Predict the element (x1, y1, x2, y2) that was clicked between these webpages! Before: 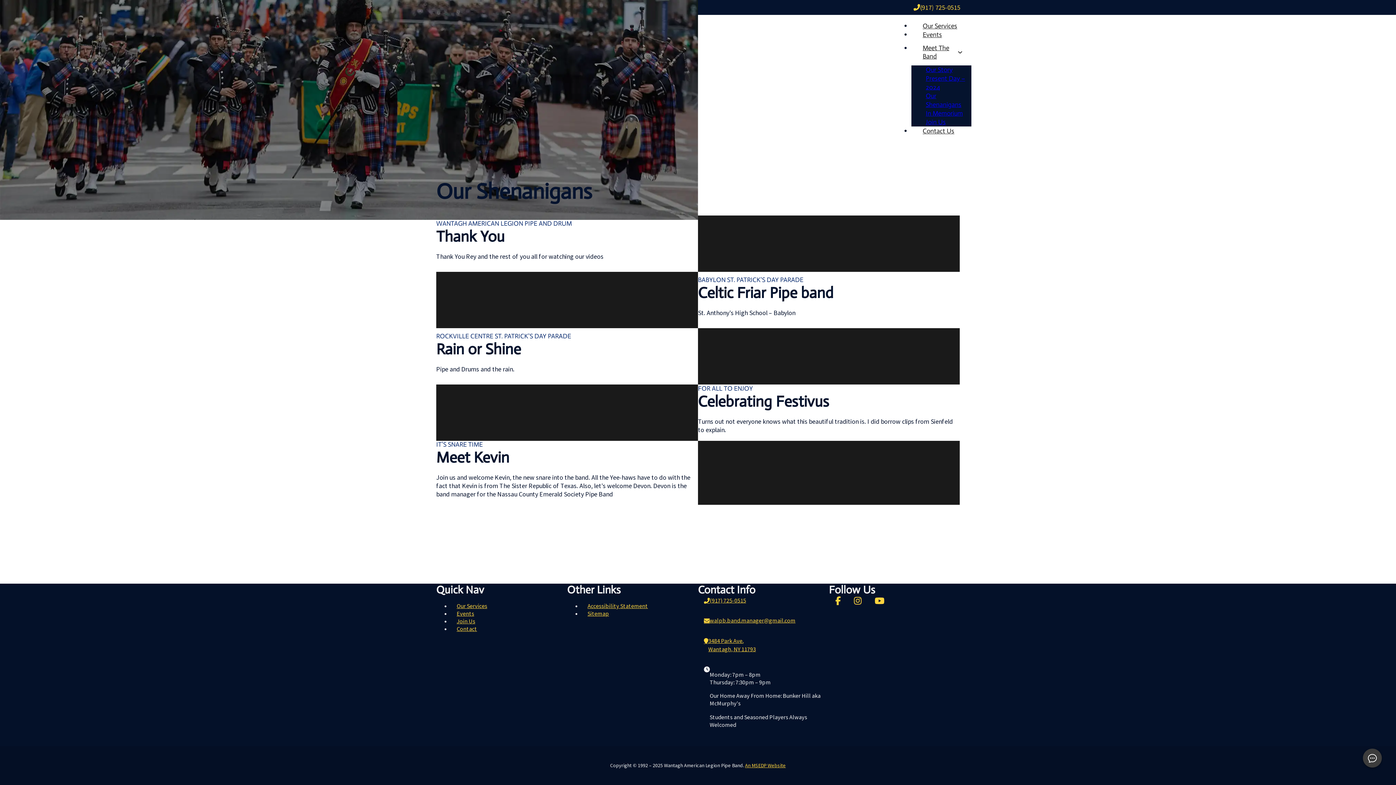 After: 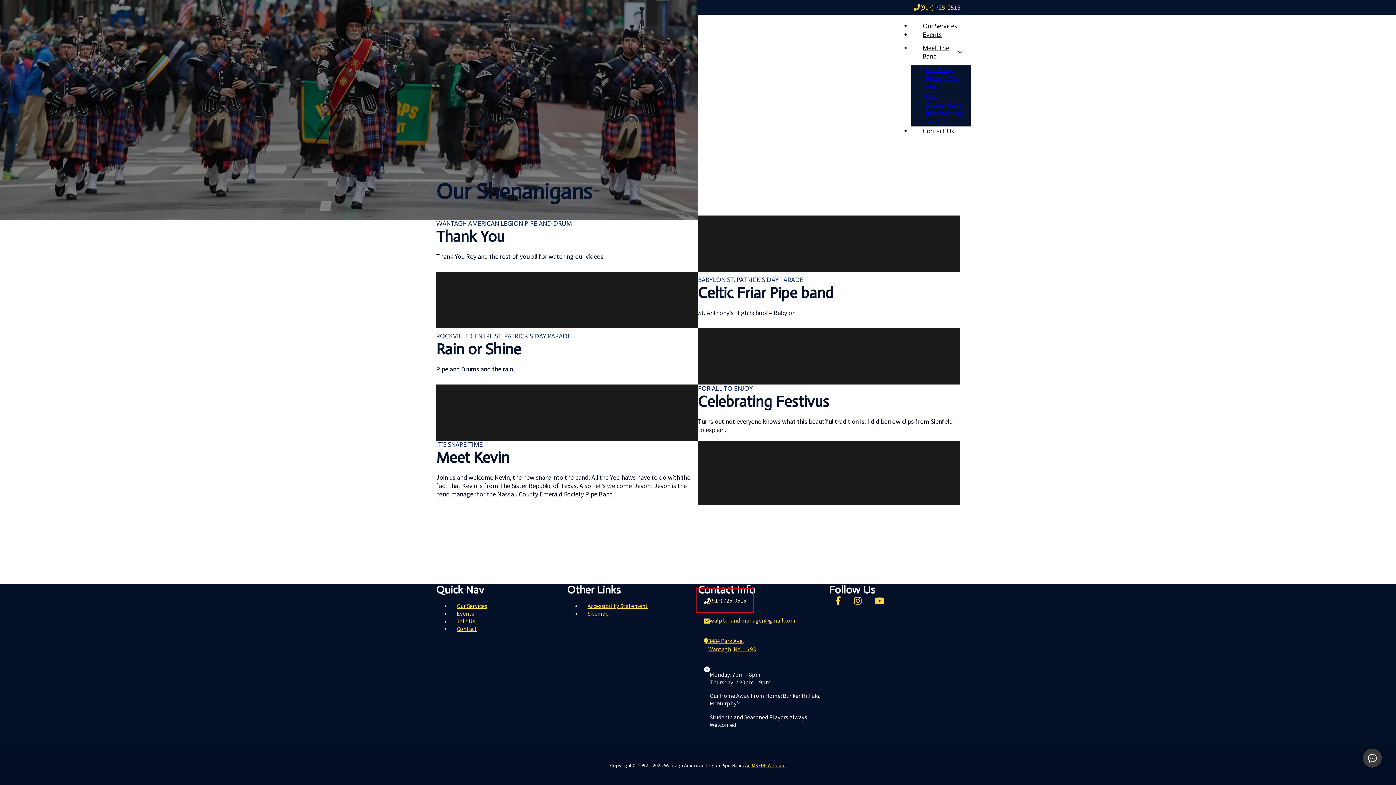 Action: label: (917) 725-0515 bbox: (698, 590, 752, 610)